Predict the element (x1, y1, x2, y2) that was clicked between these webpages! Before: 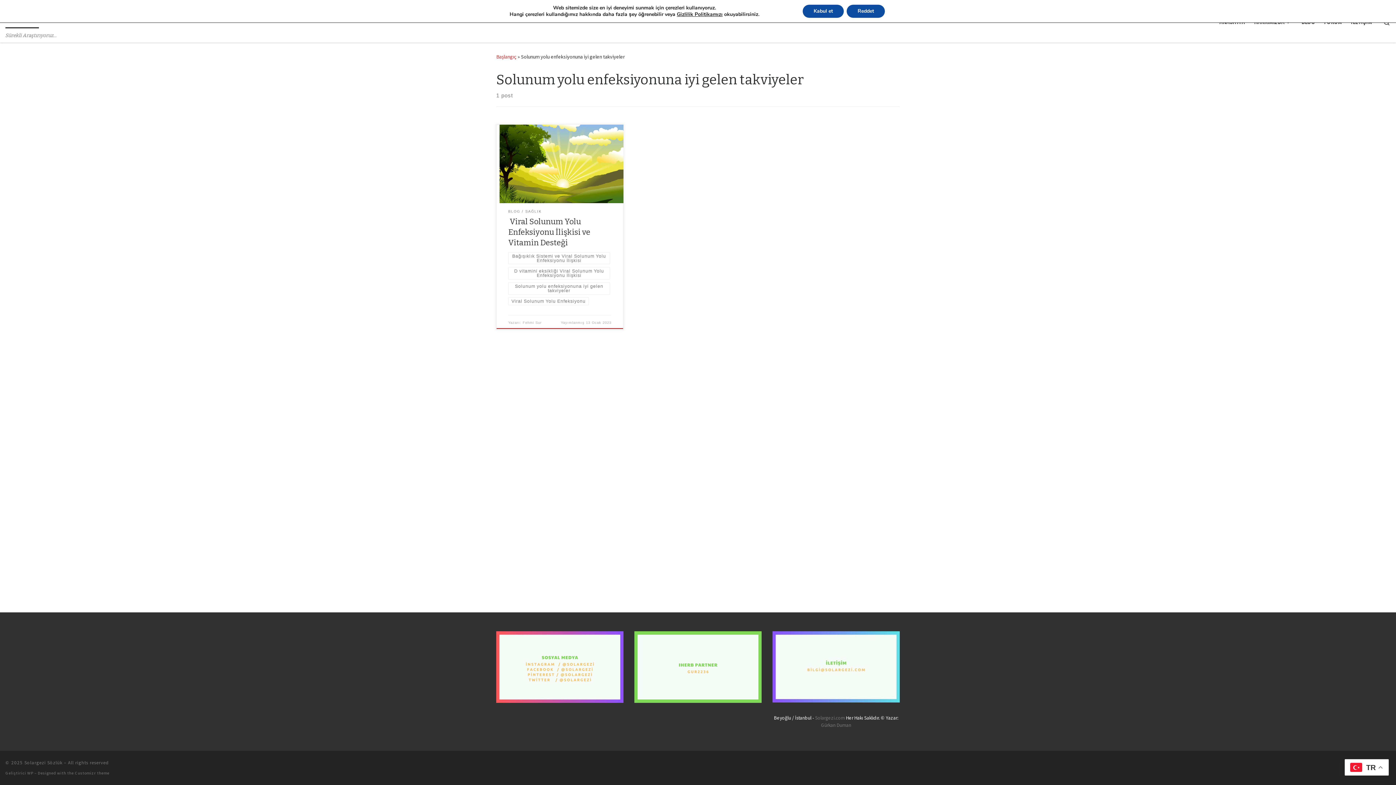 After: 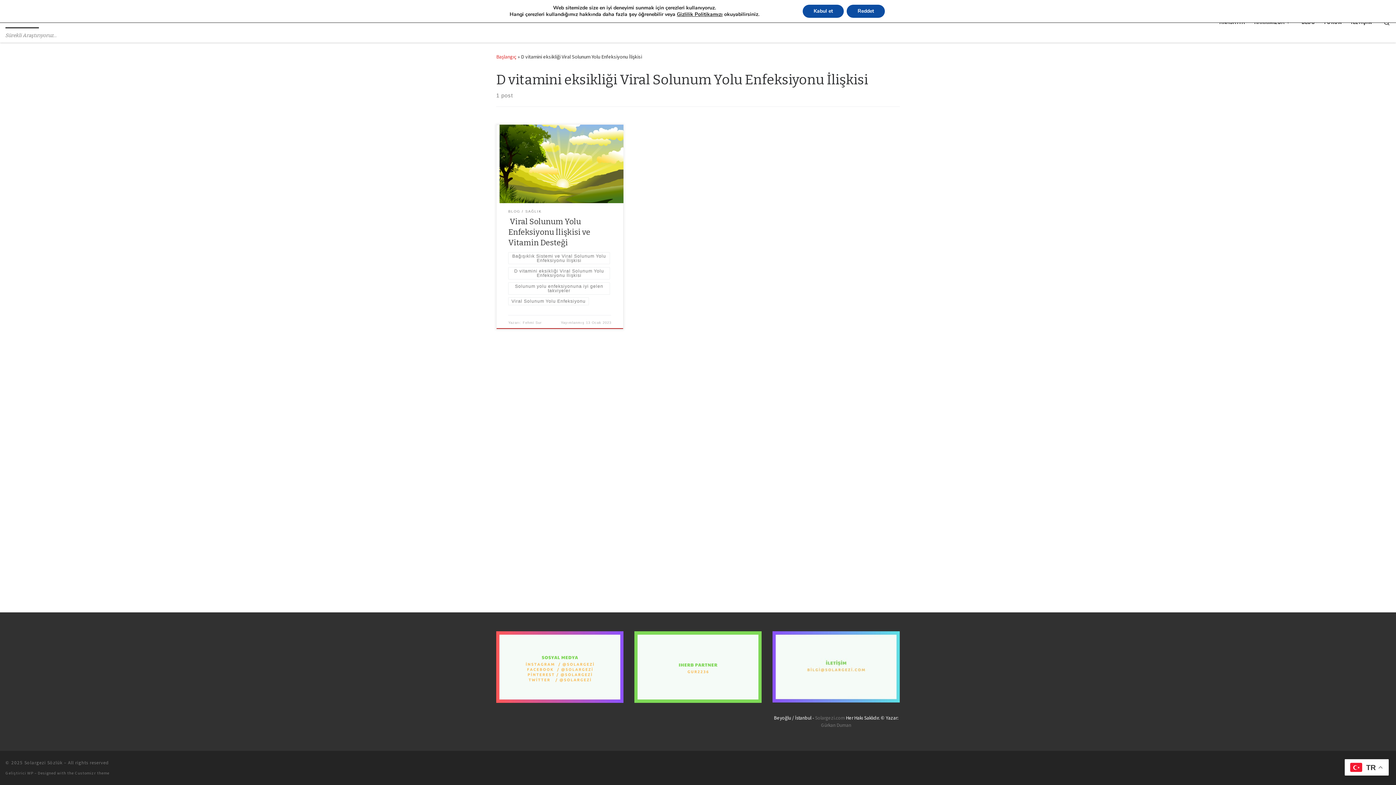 Action: label: D vitamini eksikliği Viral Solunum Yolu Enfeksiyonu İlişkisi bbox: (508, 267, 610, 279)